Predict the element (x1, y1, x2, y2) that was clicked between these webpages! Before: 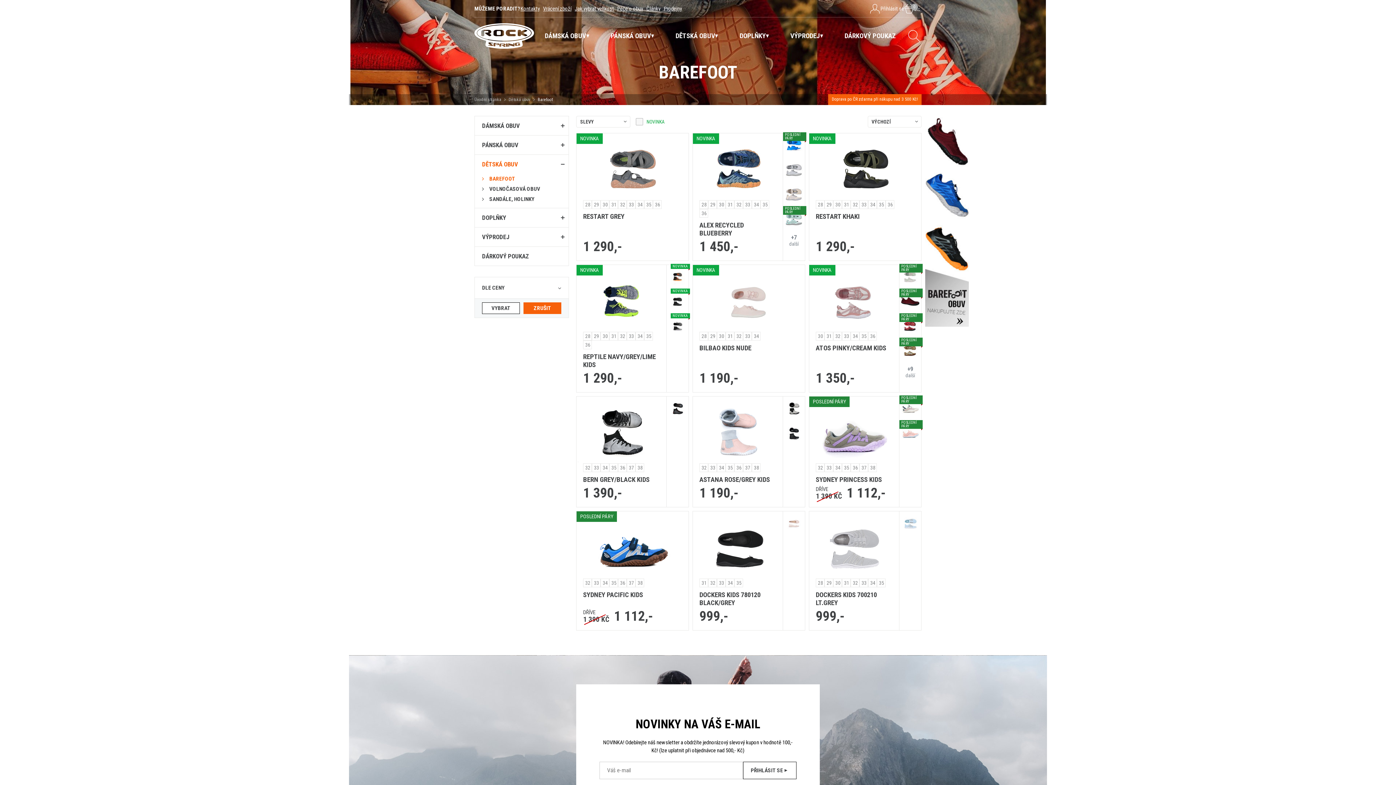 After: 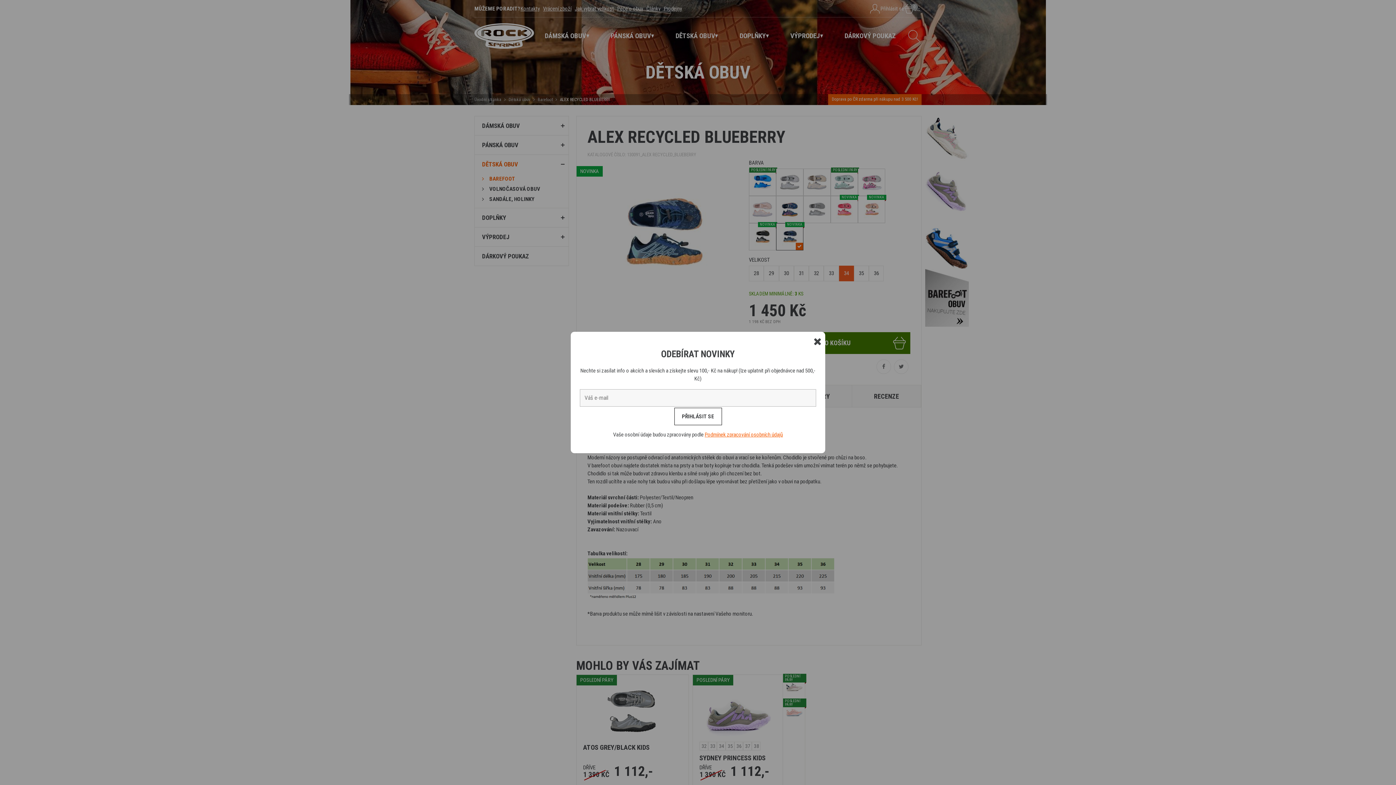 Action: bbox: (751, 200, 760, 209) label: 34